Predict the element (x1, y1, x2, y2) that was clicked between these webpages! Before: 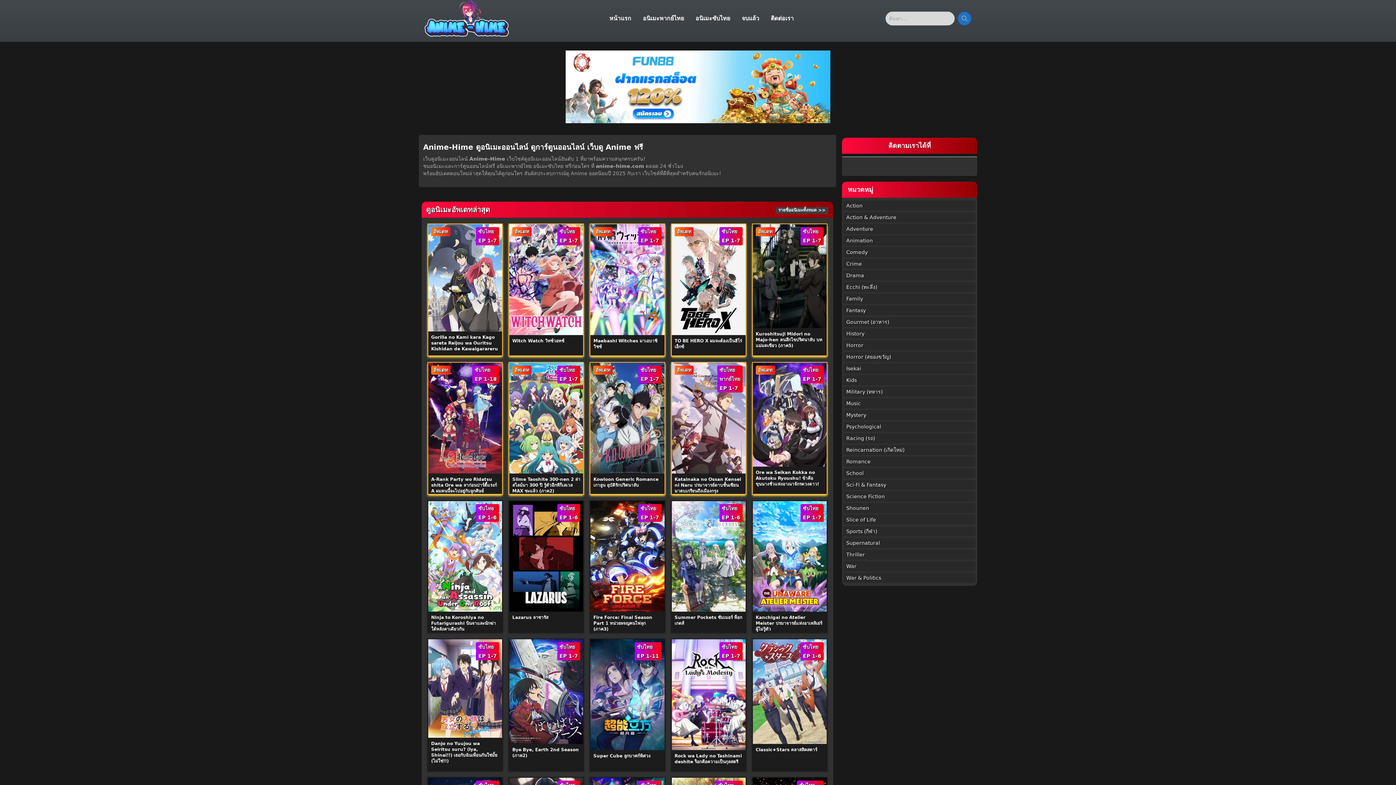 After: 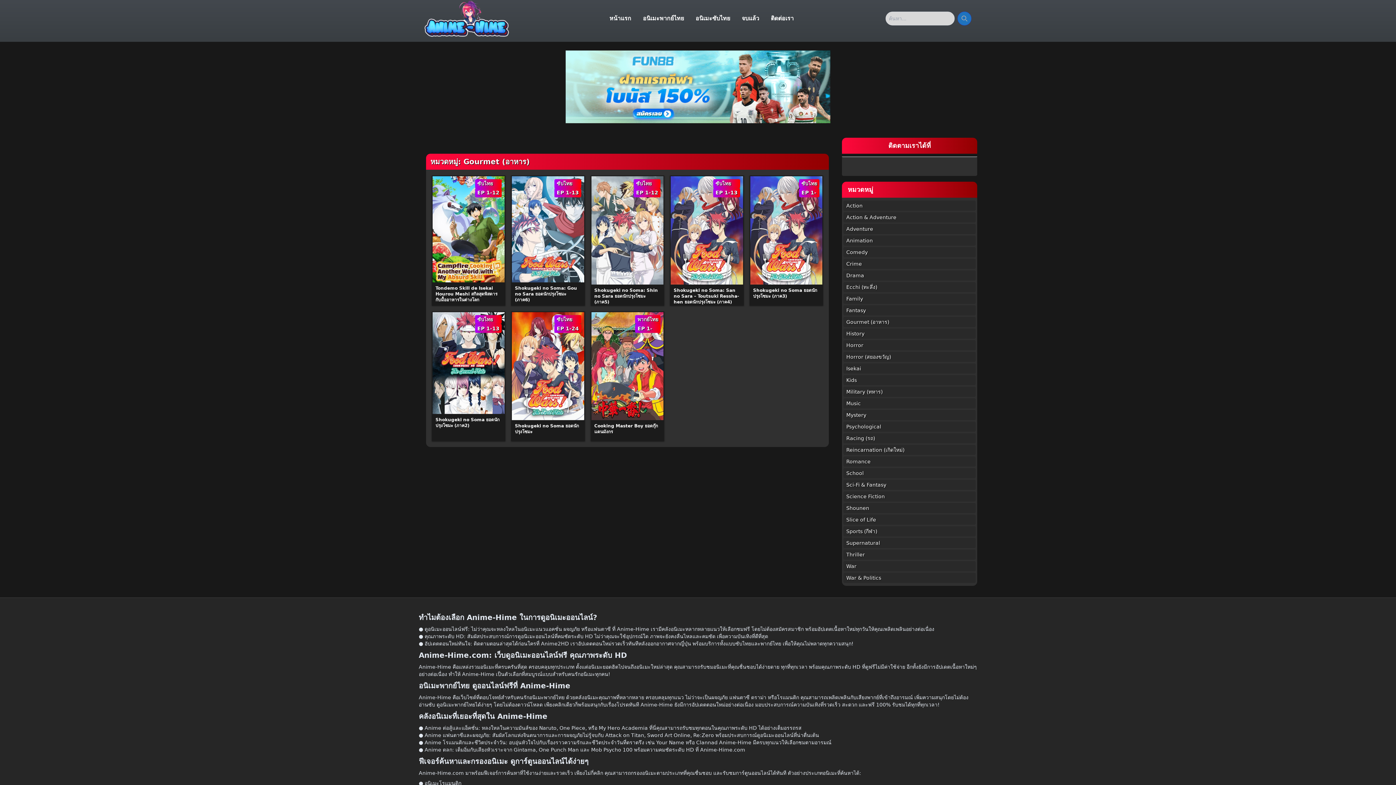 Action: bbox: (846, 318, 889, 325) label: Gourmet (อาหาร)